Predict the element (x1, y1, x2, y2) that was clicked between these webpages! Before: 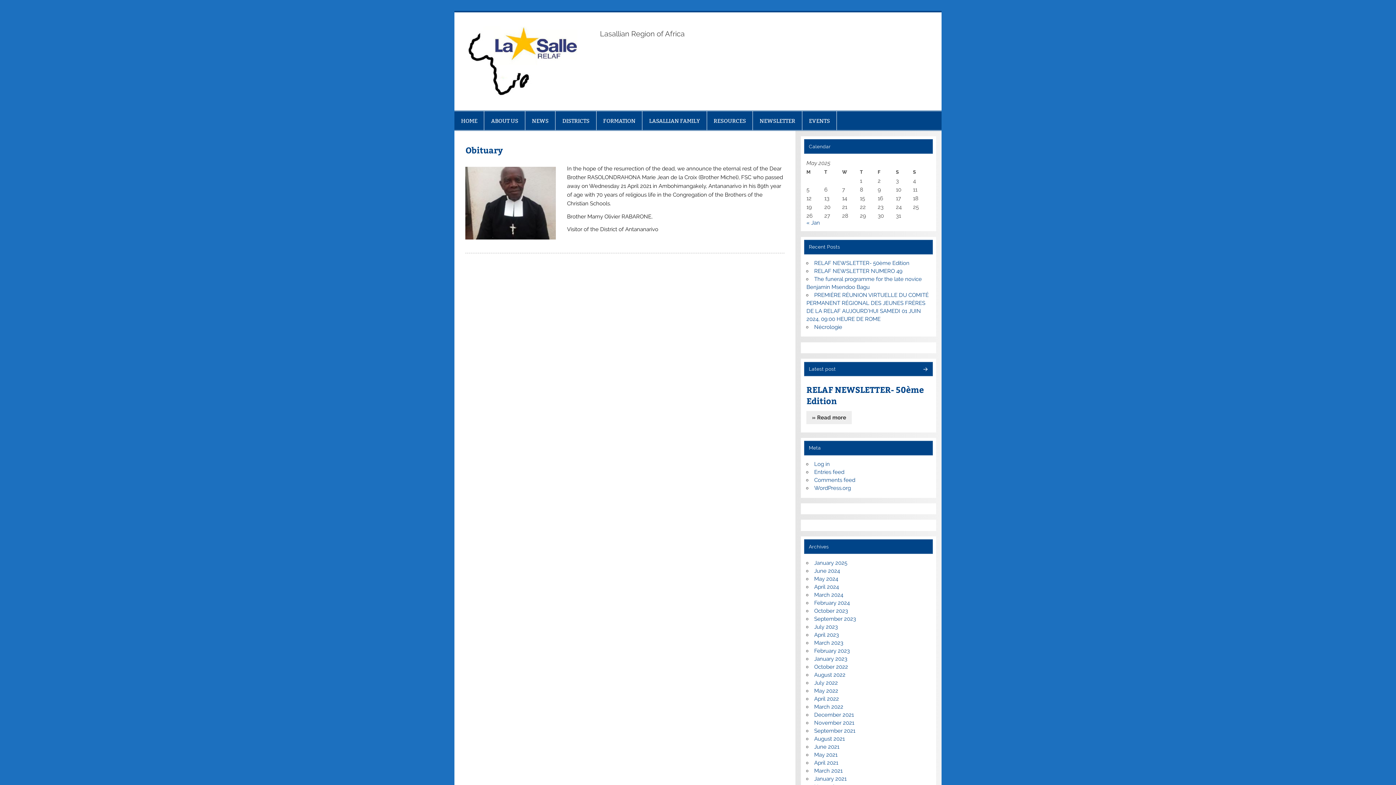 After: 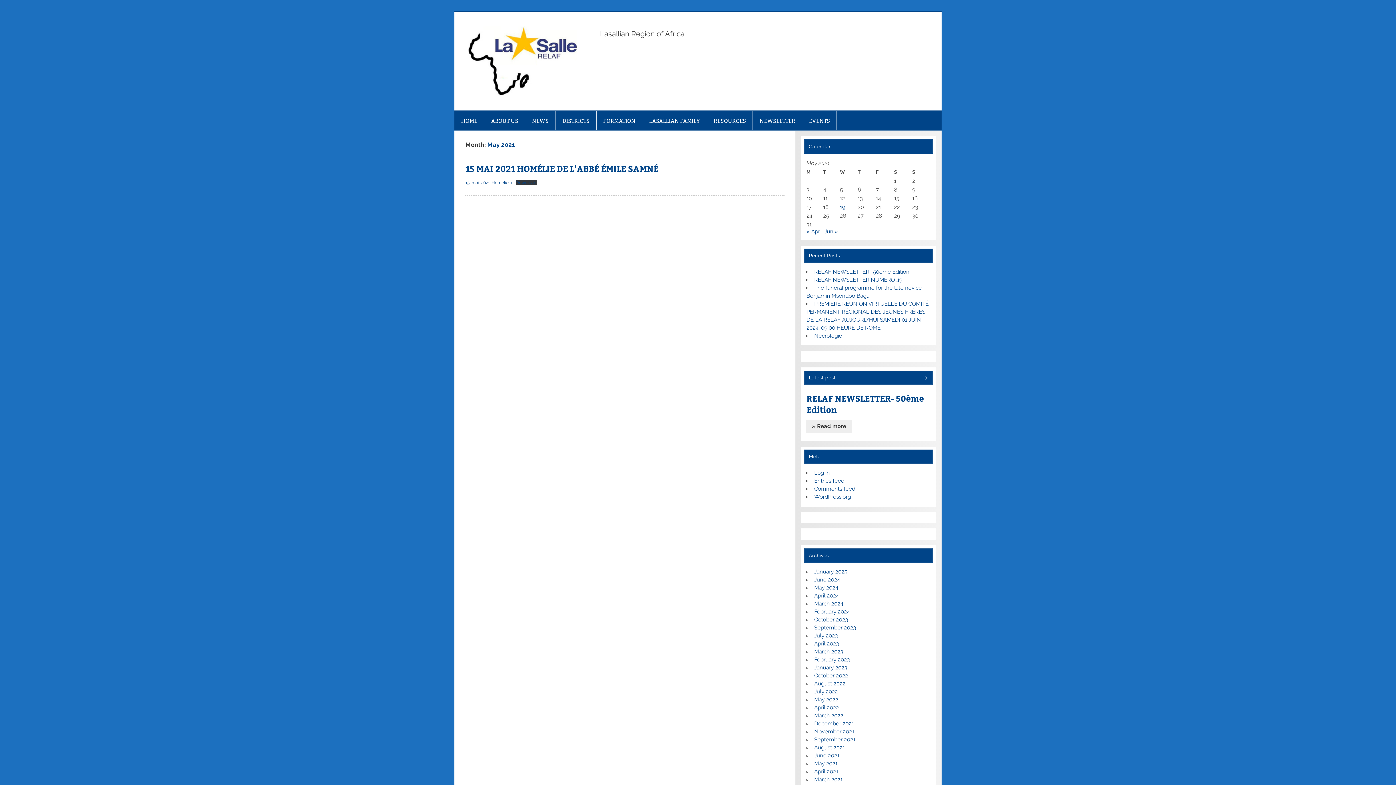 Action: label: May 2021 bbox: (814, 751, 837, 758)